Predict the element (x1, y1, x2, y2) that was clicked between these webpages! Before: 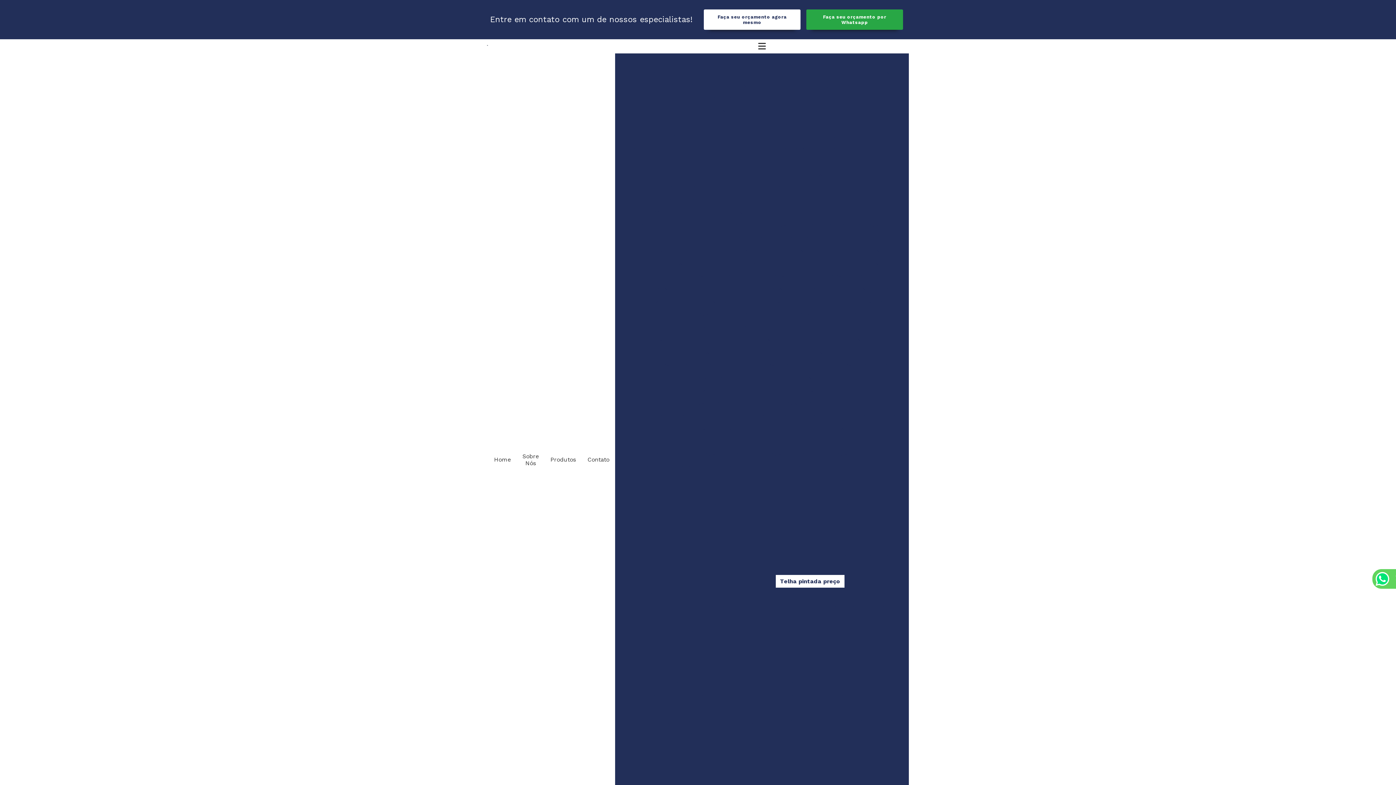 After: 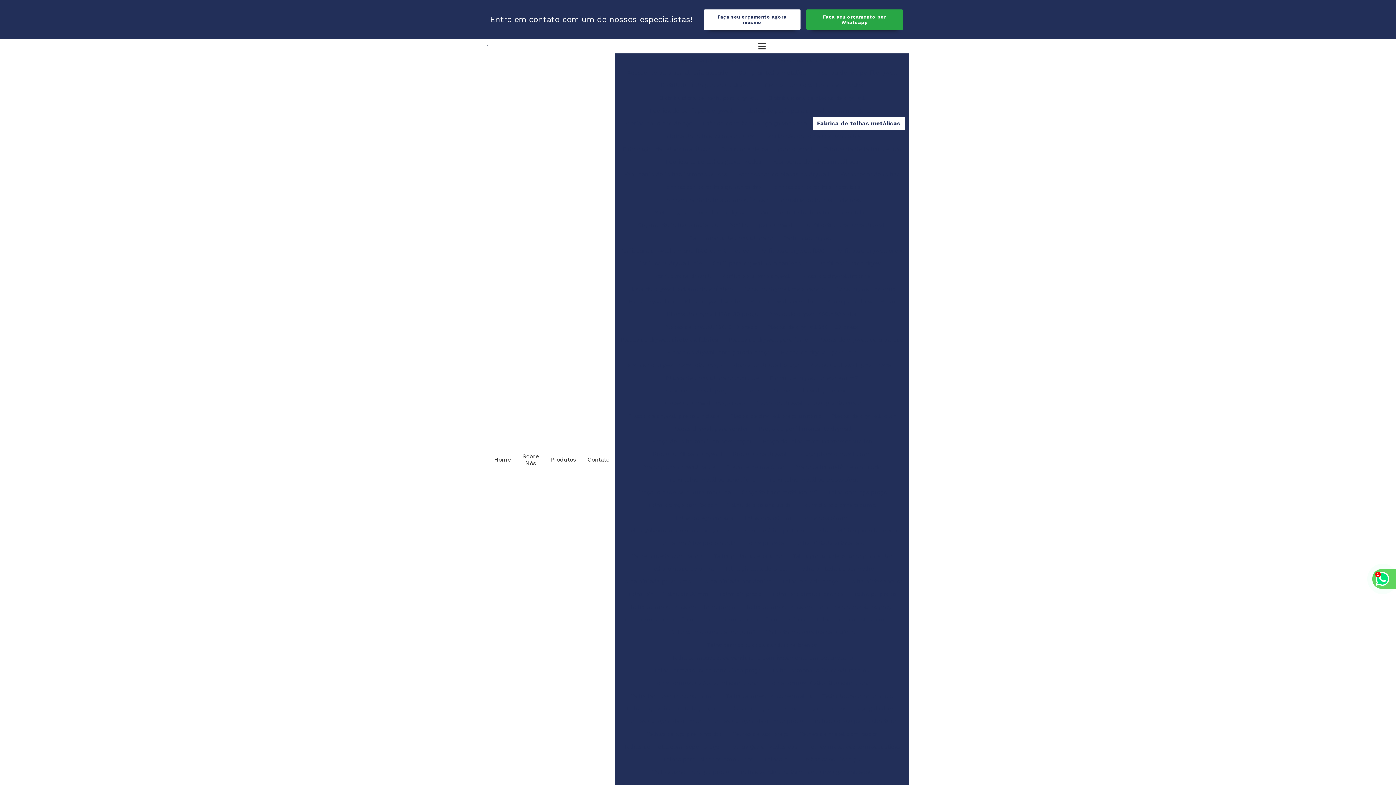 Action: bbox: (815, 116, 902, 129) label: Fabrica de telhas metálicas